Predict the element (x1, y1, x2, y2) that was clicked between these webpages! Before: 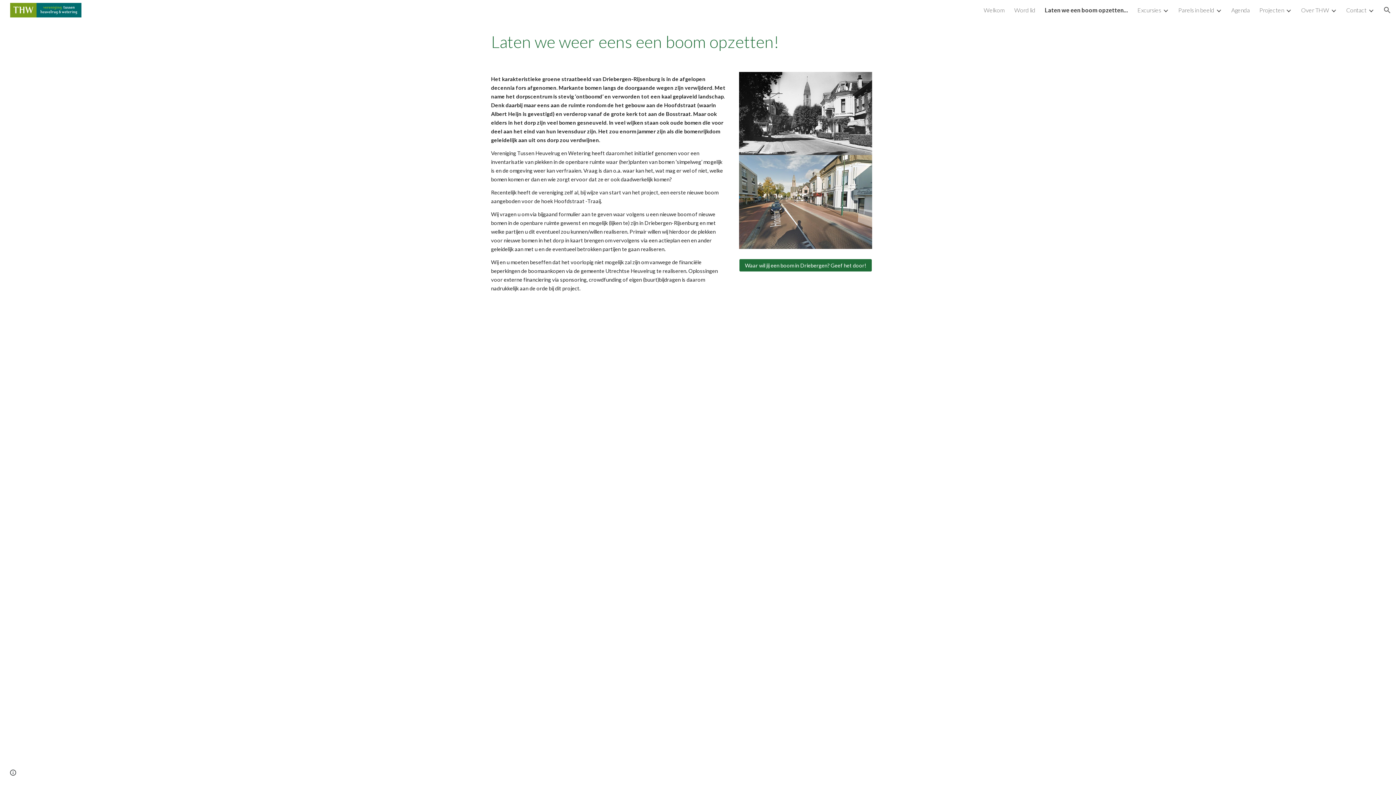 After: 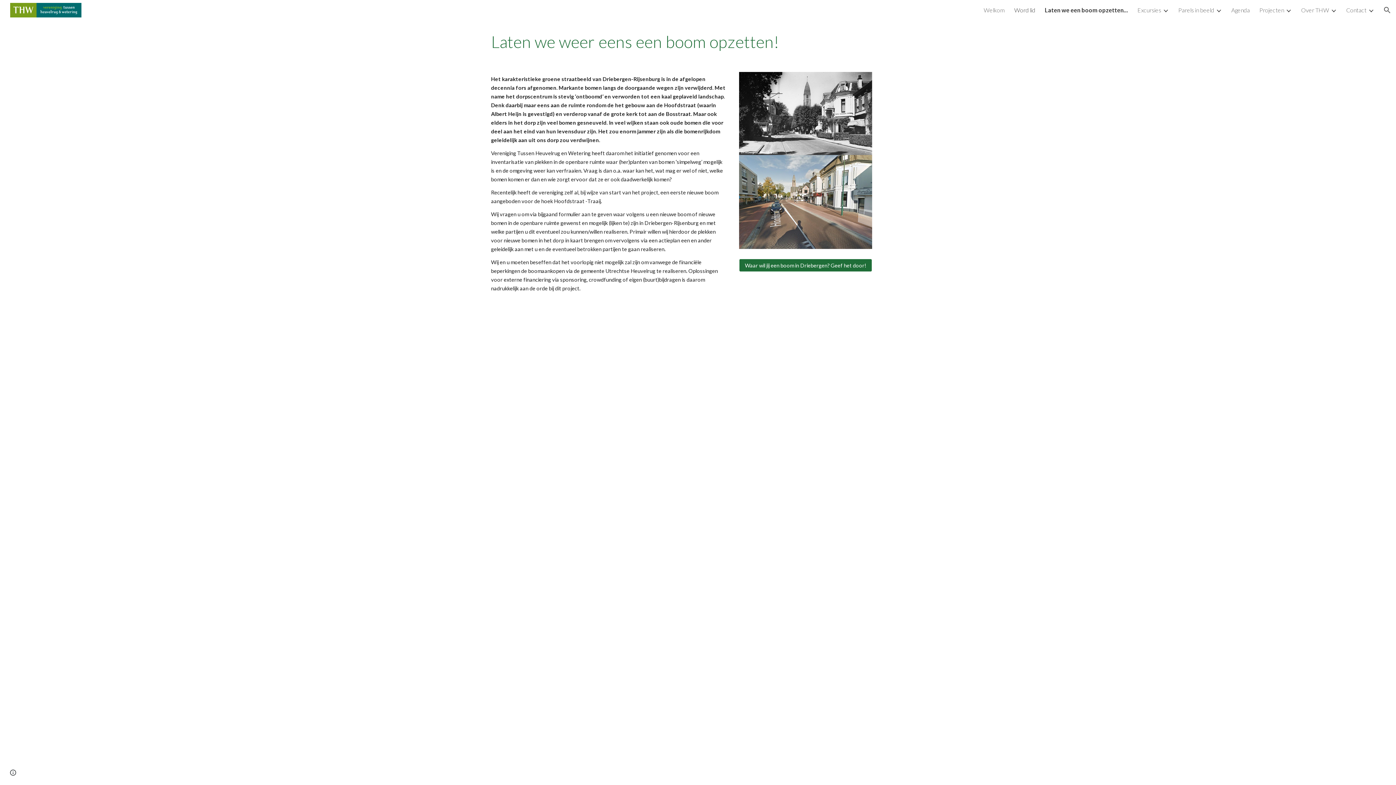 Action: label: Word lid bbox: (1014, 6, 1035, 13)